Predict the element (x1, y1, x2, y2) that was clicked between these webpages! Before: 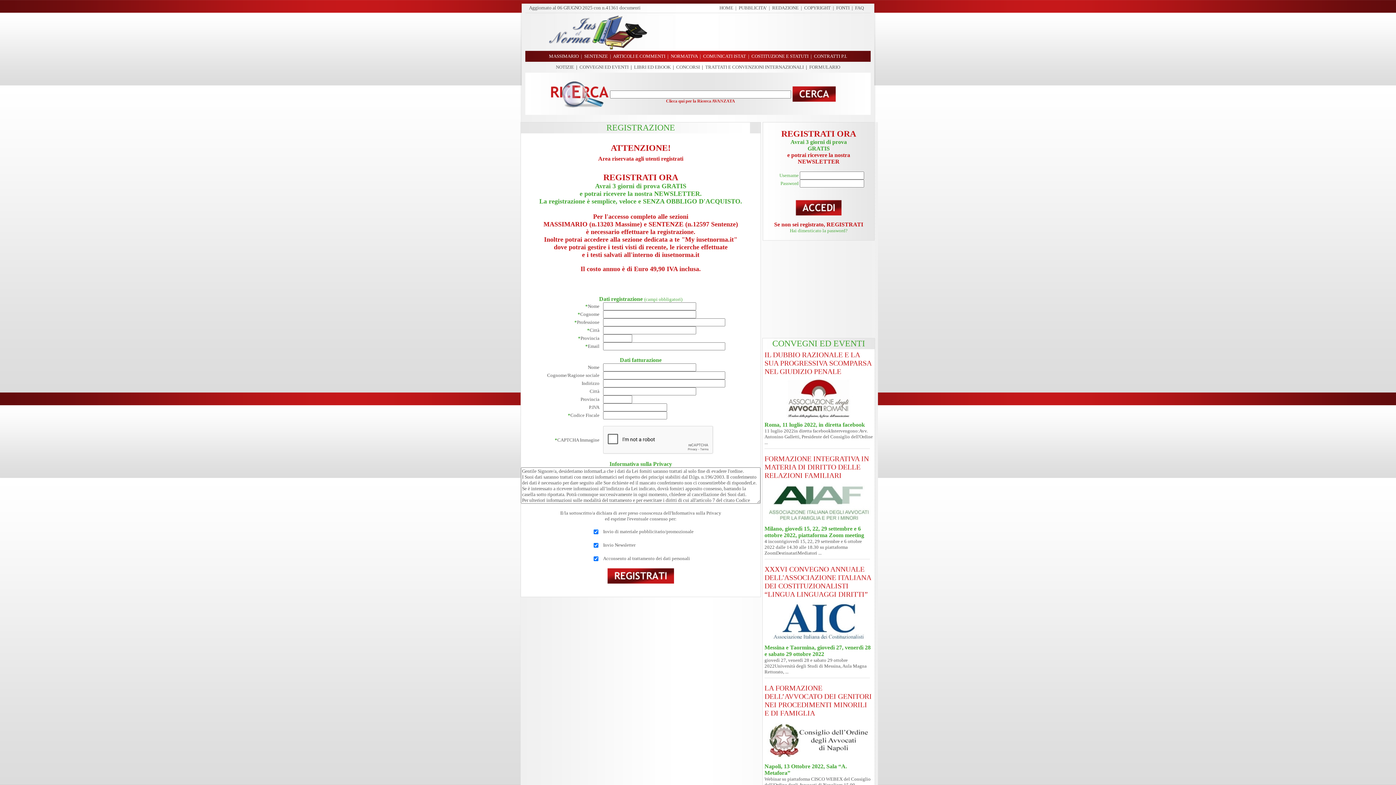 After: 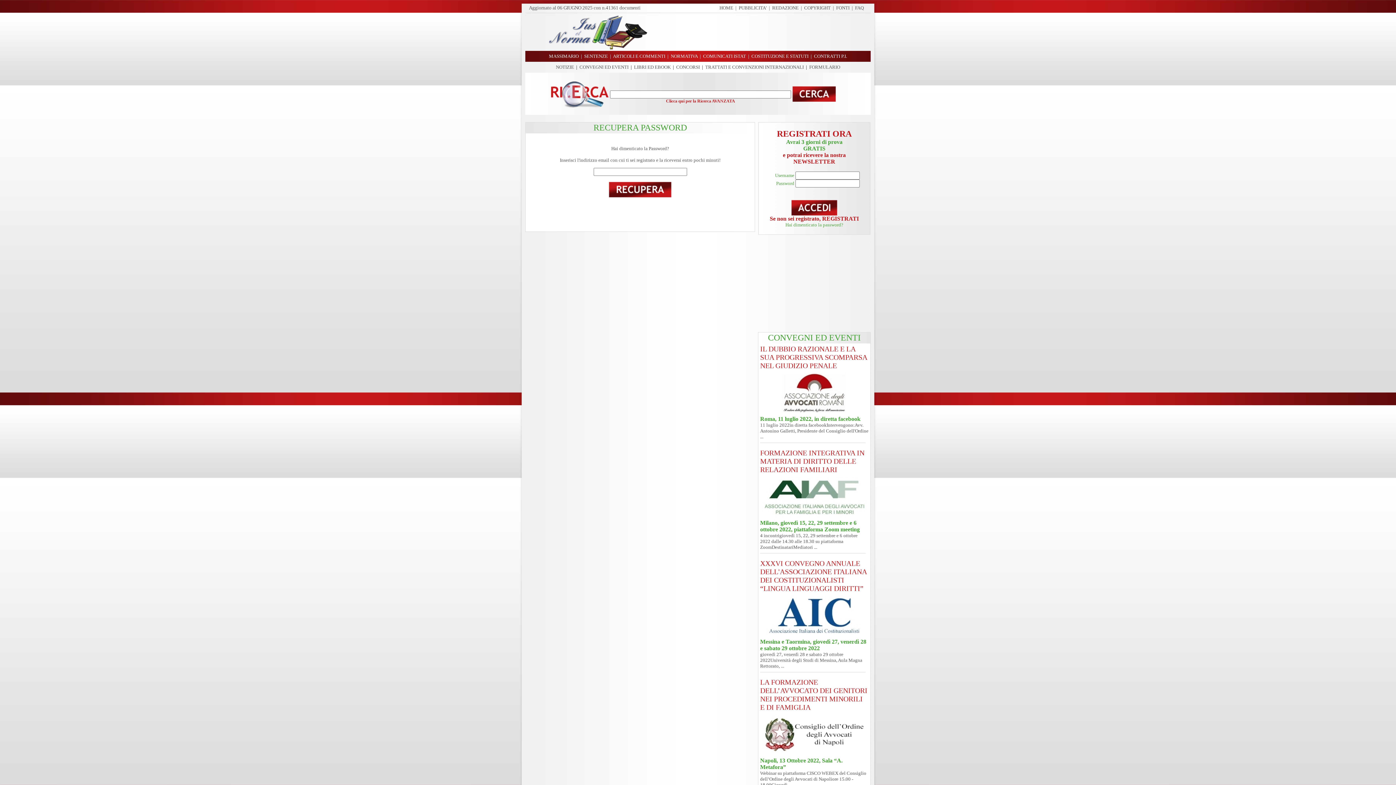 Action: bbox: (790, 227, 847, 233) label: Hai dimenticato la password?